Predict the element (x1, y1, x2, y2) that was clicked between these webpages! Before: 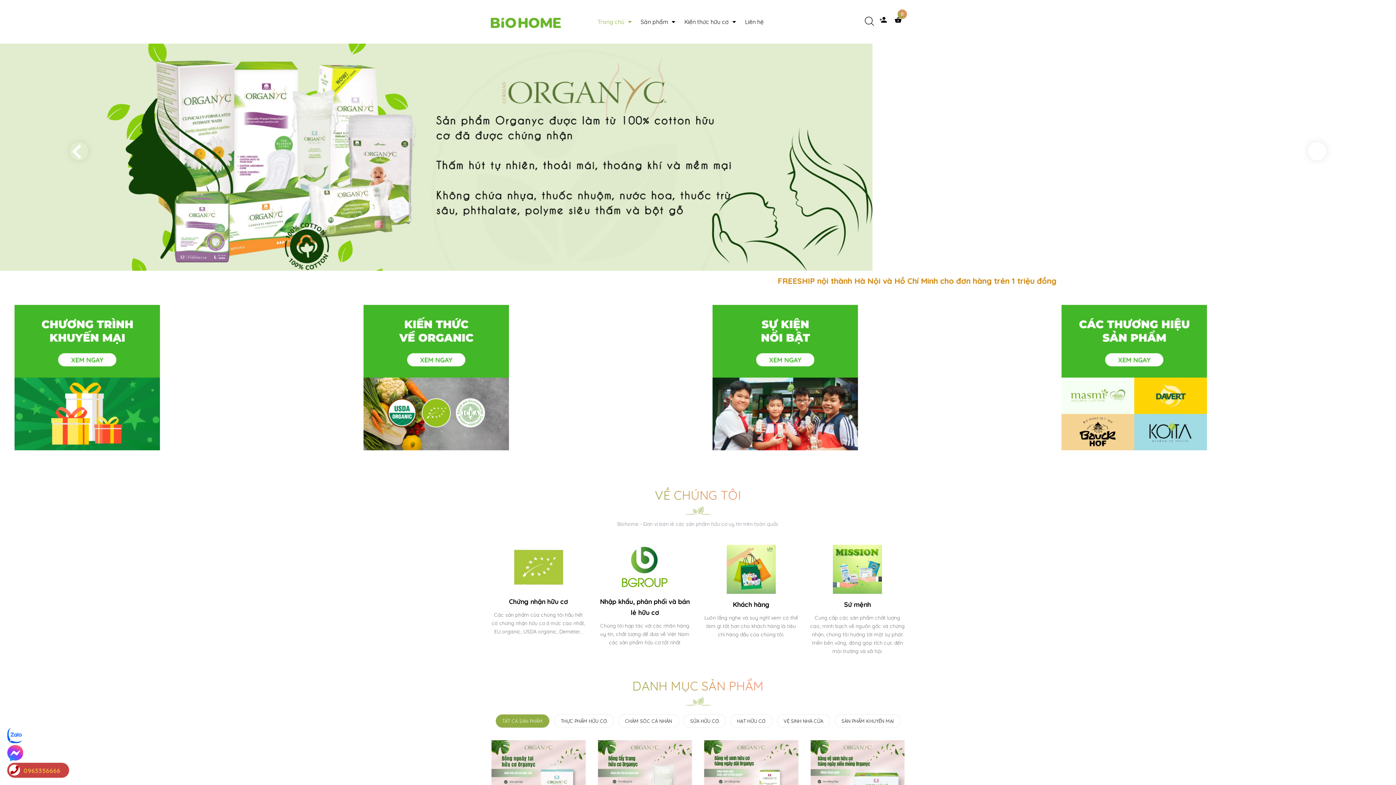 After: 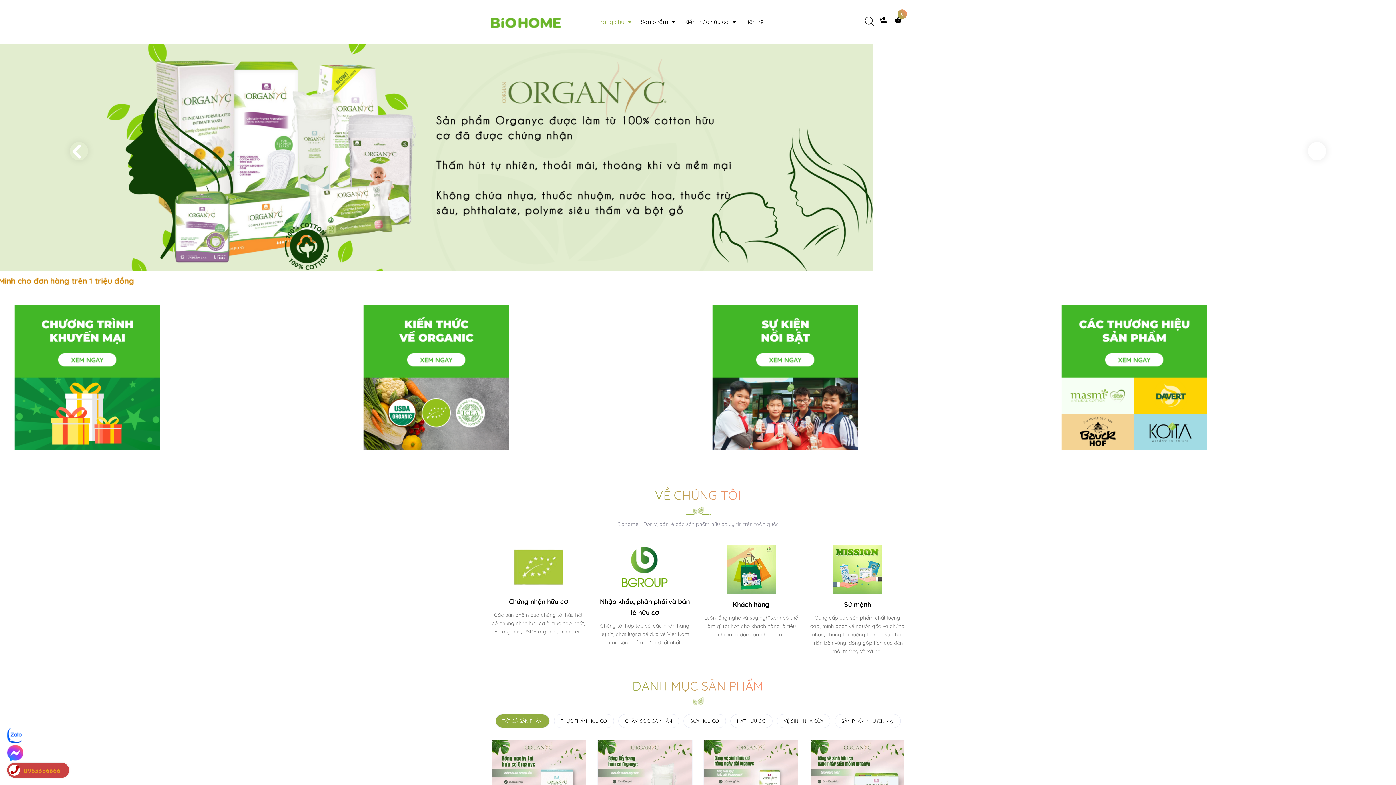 Action: bbox: (7, 745, 69, 761)